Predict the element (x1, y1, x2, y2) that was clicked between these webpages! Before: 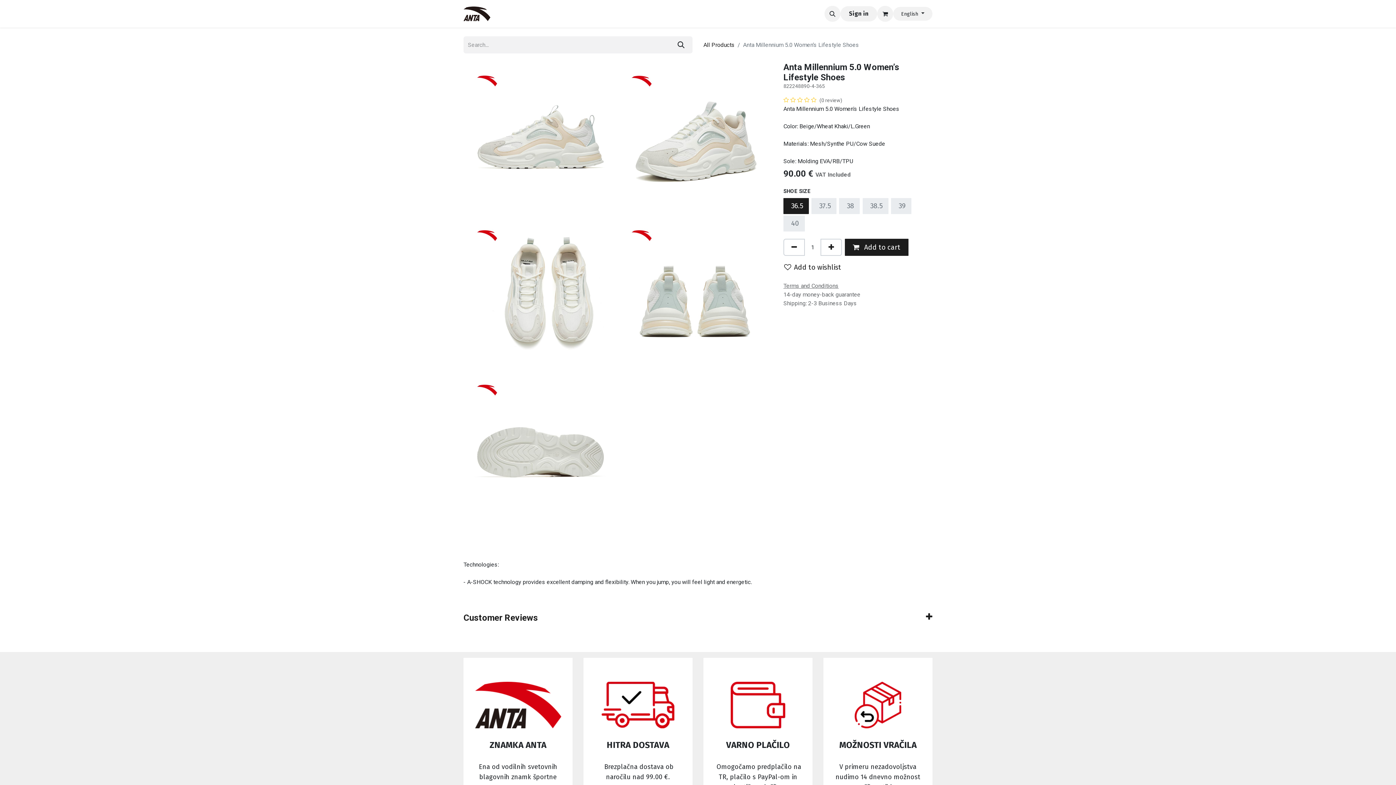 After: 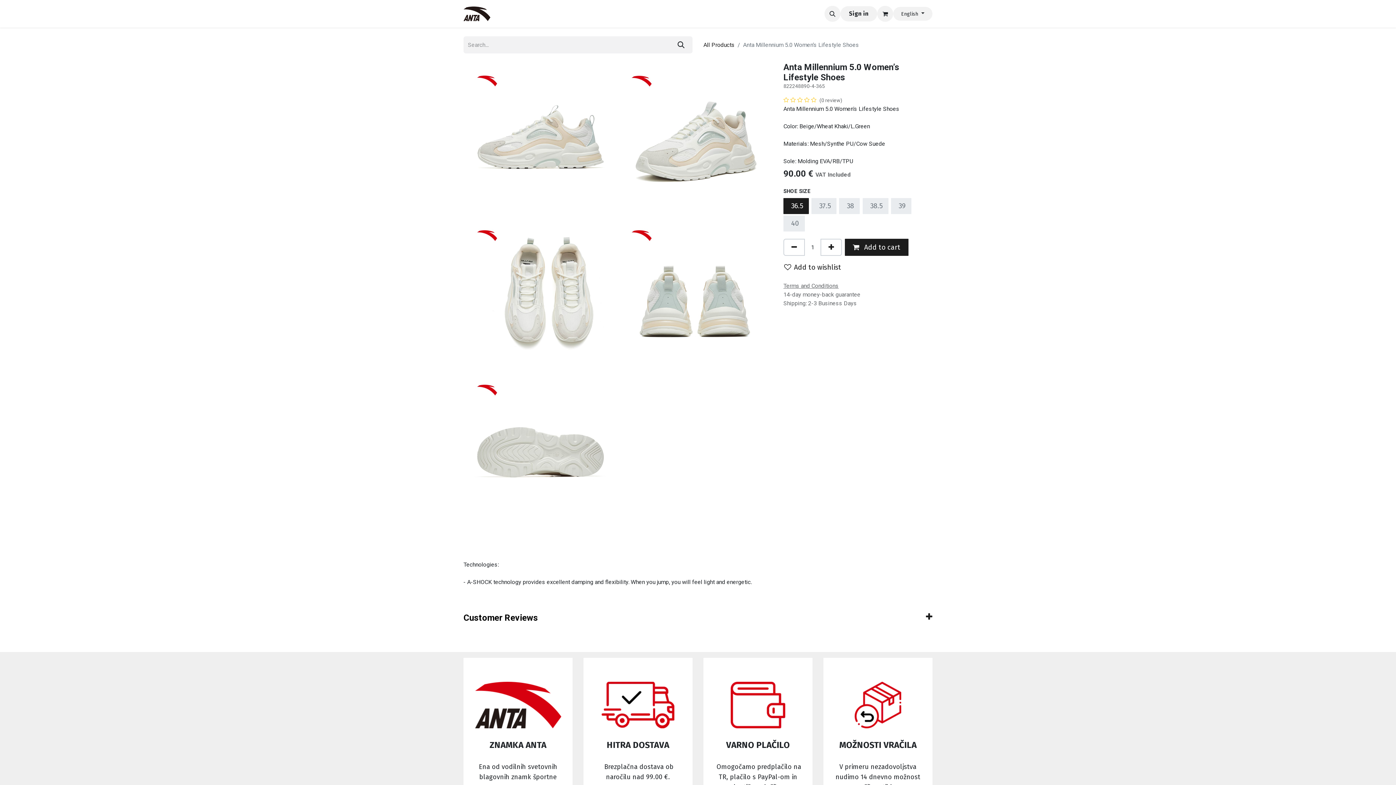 Action: label: Customer Reviews bbox: (463, 613, 932, 634)